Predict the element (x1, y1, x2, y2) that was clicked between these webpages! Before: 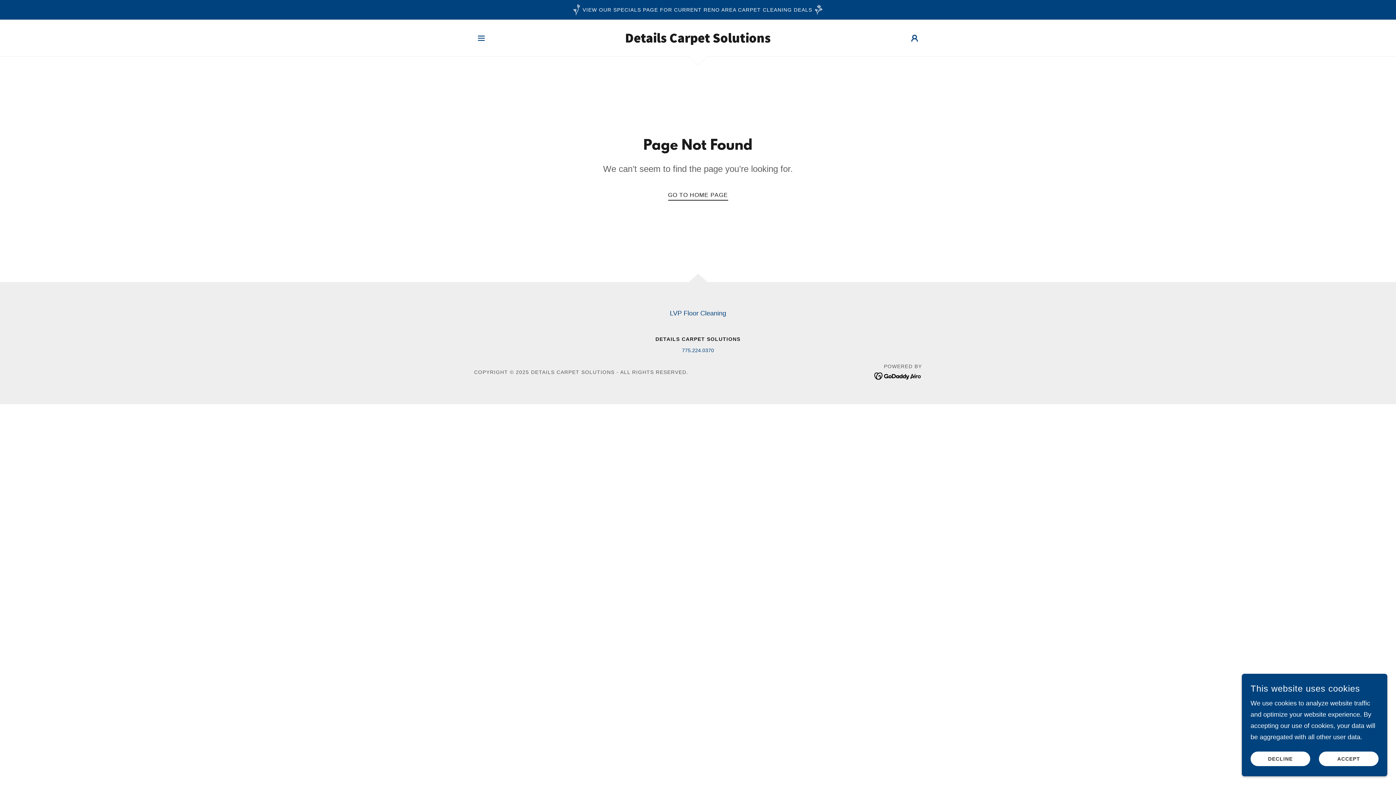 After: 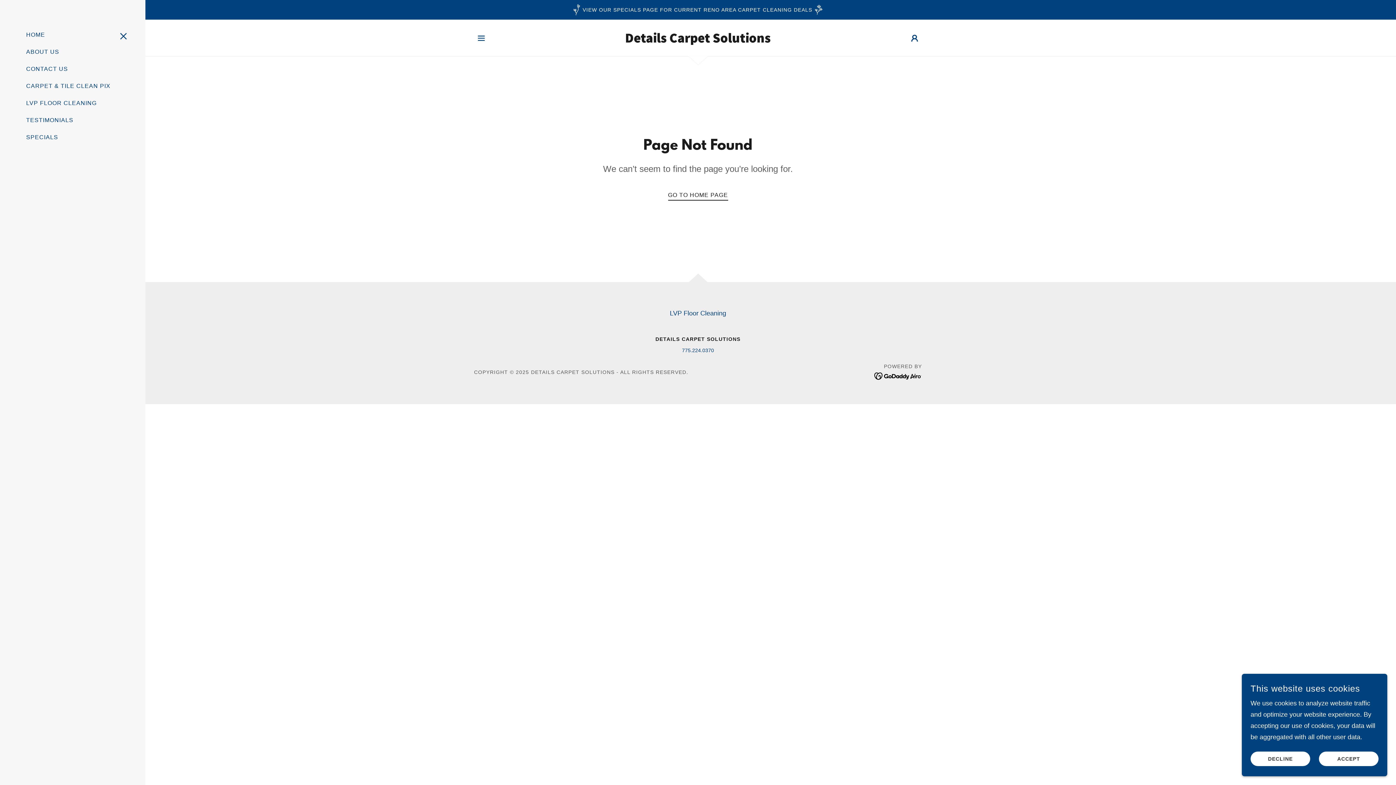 Action: bbox: (474, 30, 488, 45) label: Hamburger Site Navigation Icon